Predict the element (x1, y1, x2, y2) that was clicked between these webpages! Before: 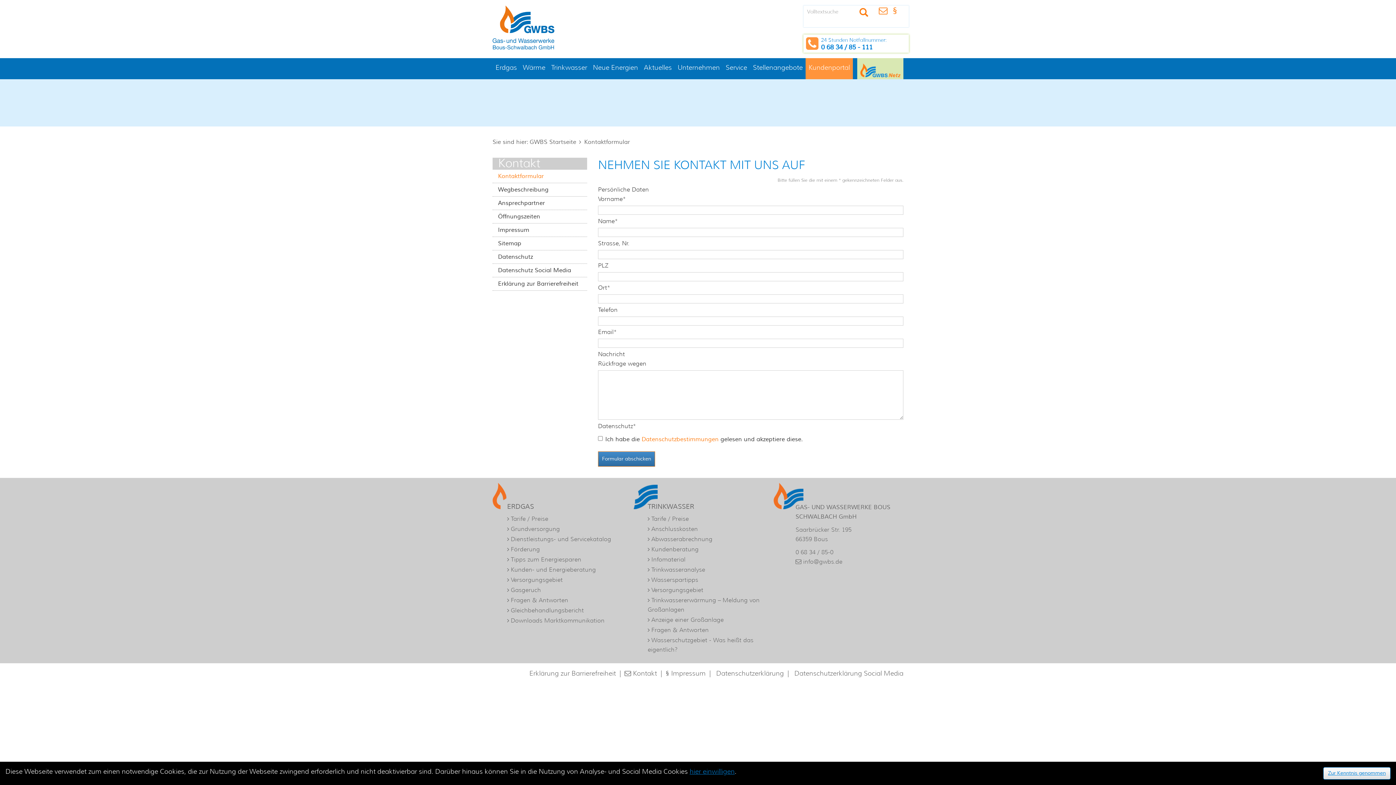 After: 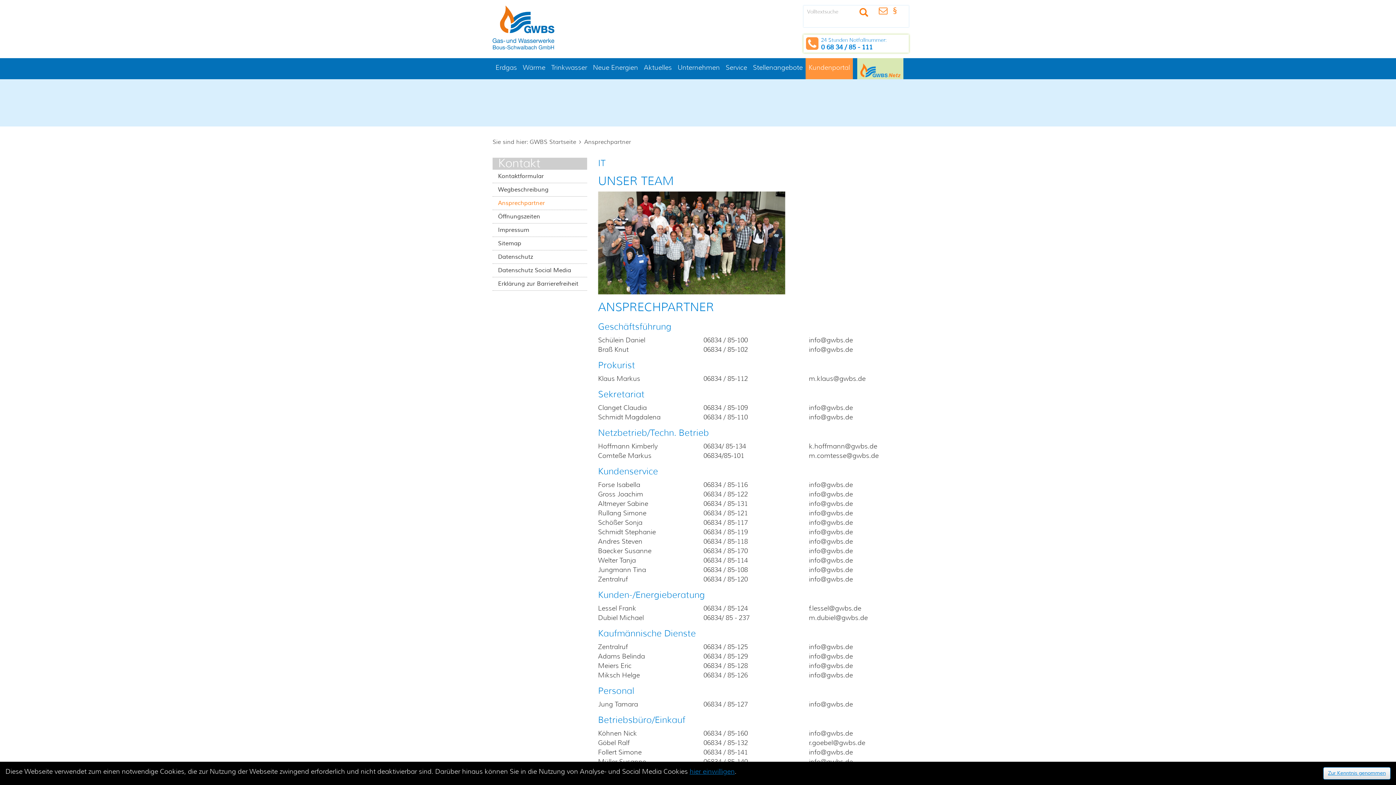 Action: bbox: (492, 196, 587, 210) label: Ansprechpartner